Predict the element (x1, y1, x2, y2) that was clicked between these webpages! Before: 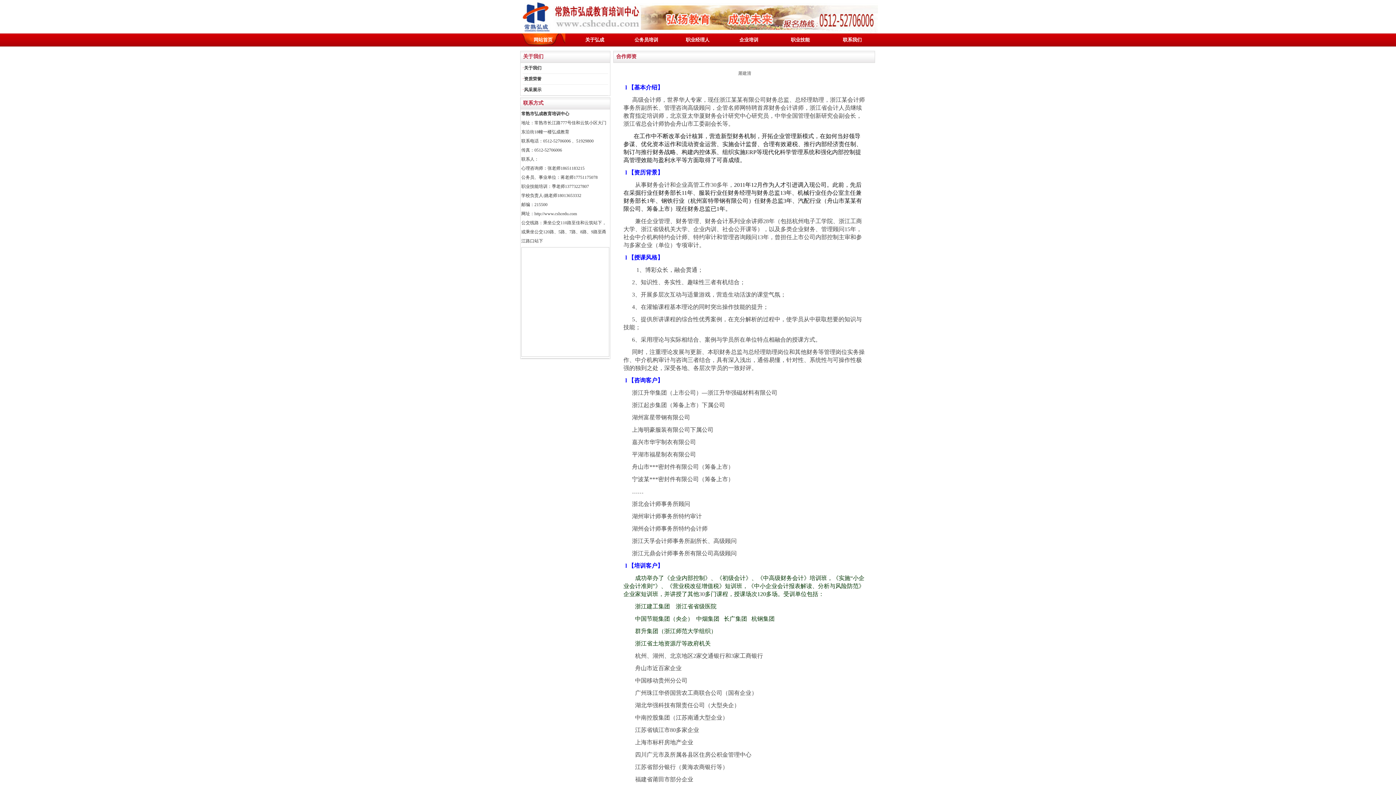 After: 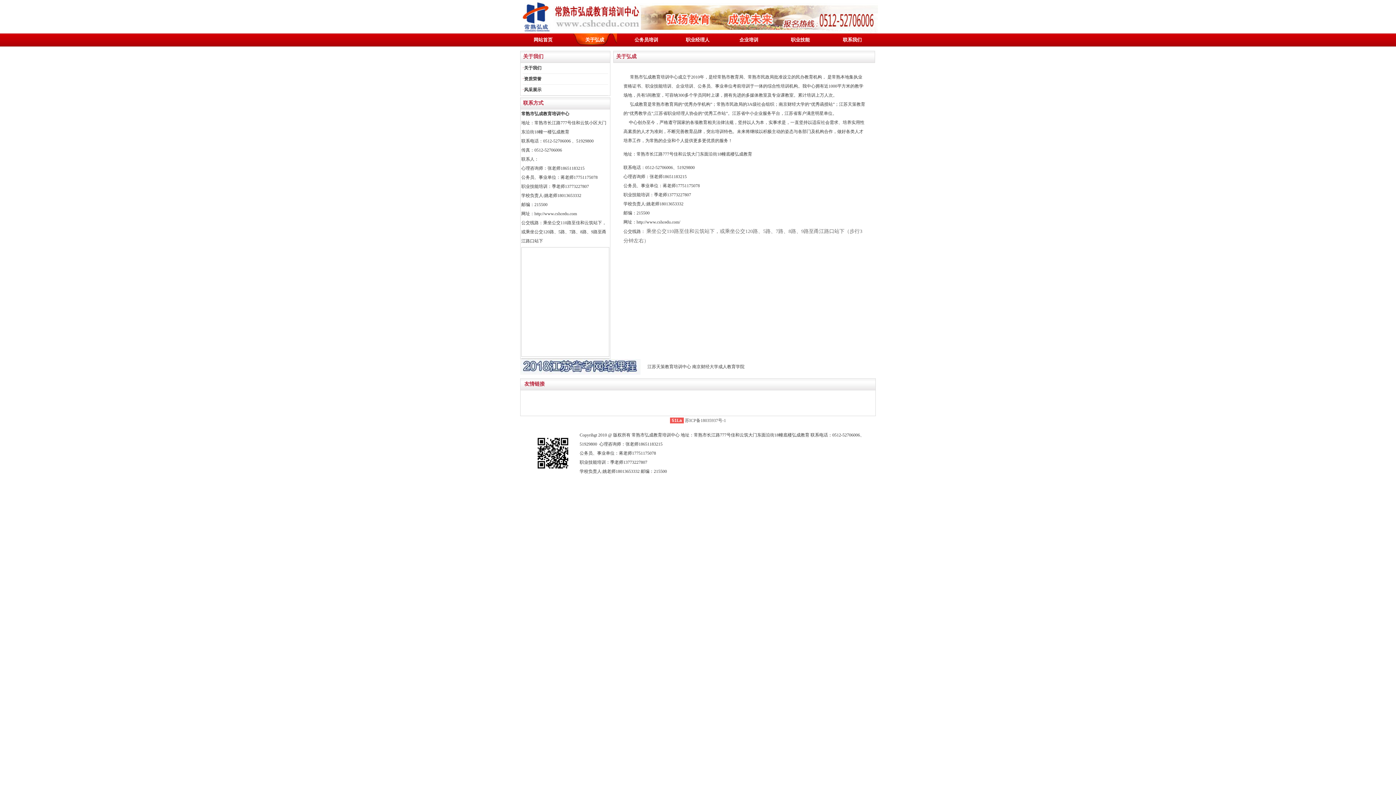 Action: label: 关于我们 bbox: (524, 65, 541, 70)